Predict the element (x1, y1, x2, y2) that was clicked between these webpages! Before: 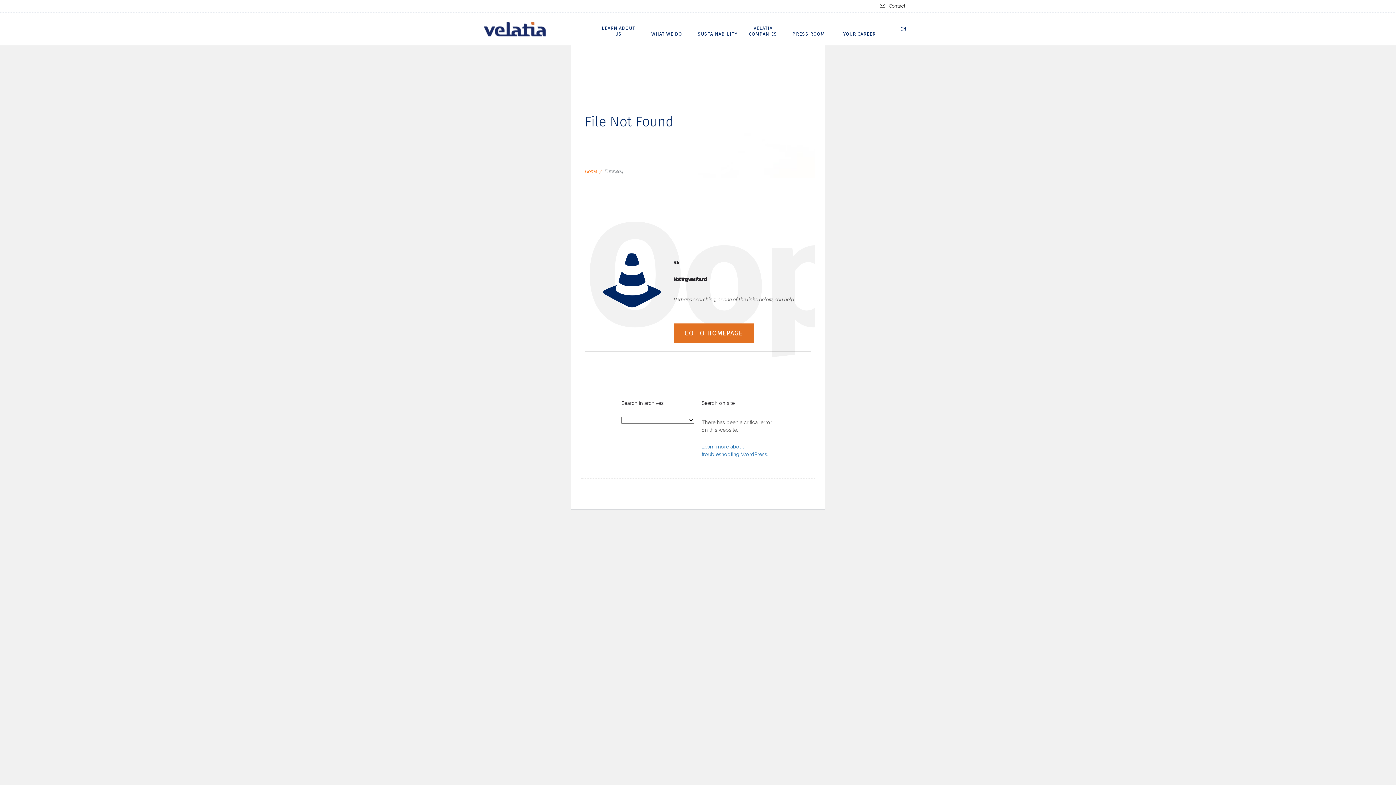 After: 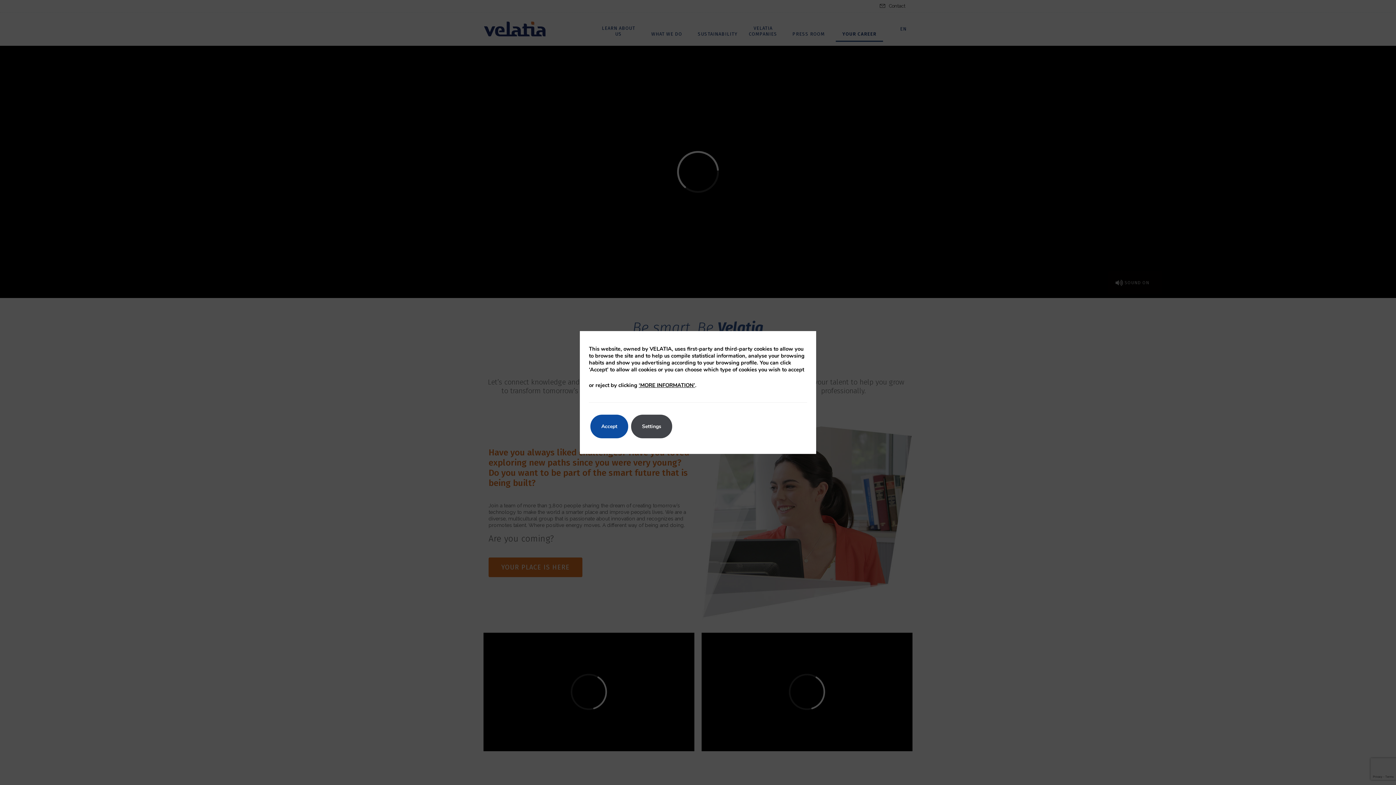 Action: label: YOUR CAREER bbox: (836, 31, 883, 40)